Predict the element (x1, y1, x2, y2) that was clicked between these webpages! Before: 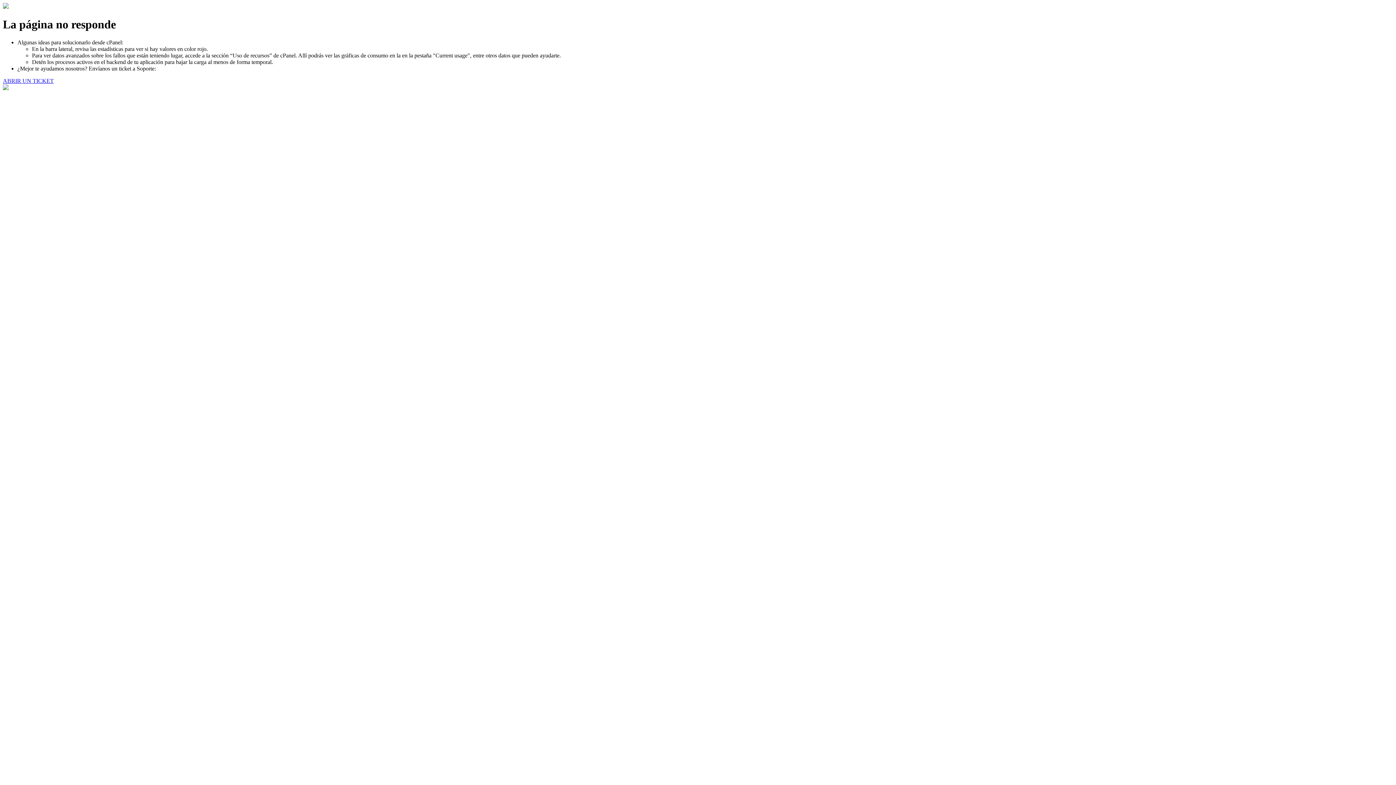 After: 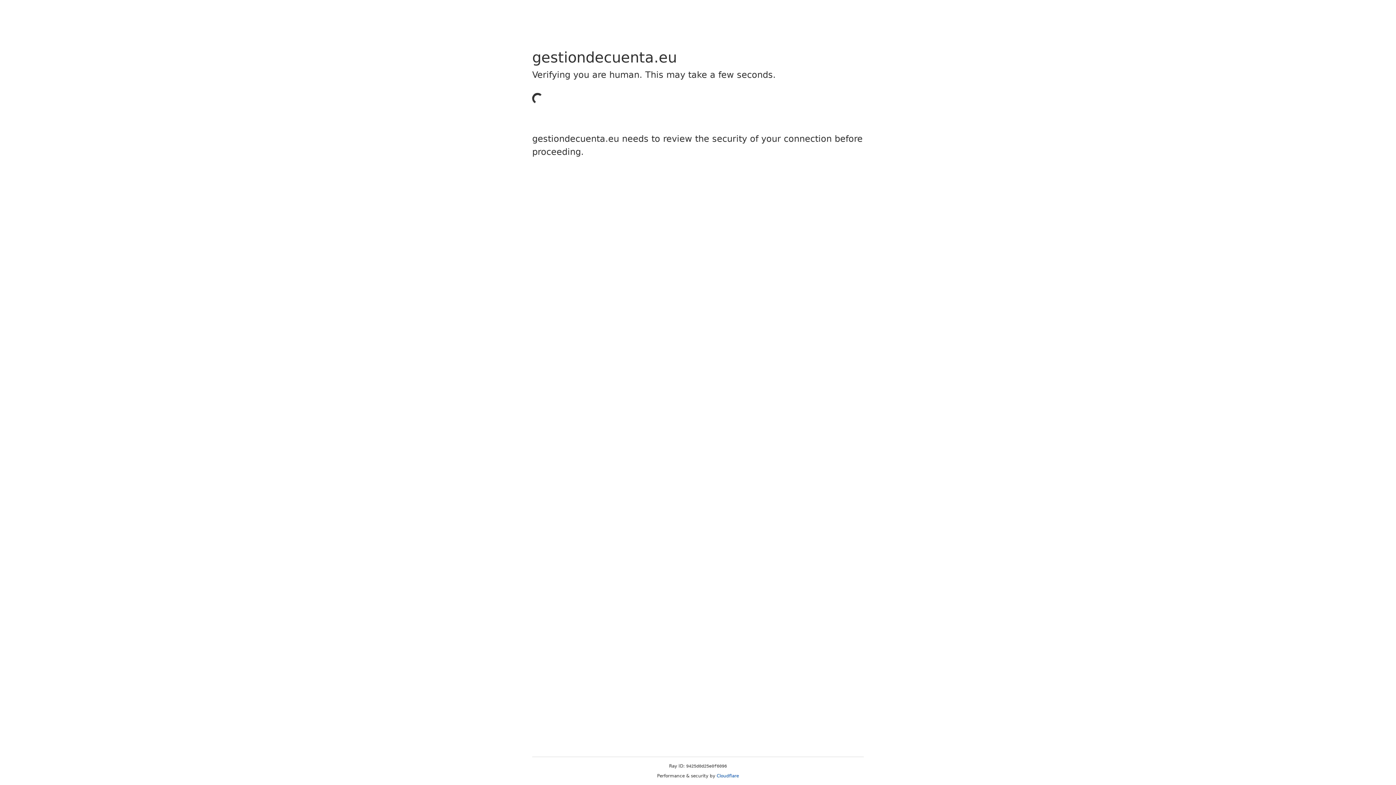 Action: bbox: (2, 77, 53, 83) label: ABRIR UN TICKET